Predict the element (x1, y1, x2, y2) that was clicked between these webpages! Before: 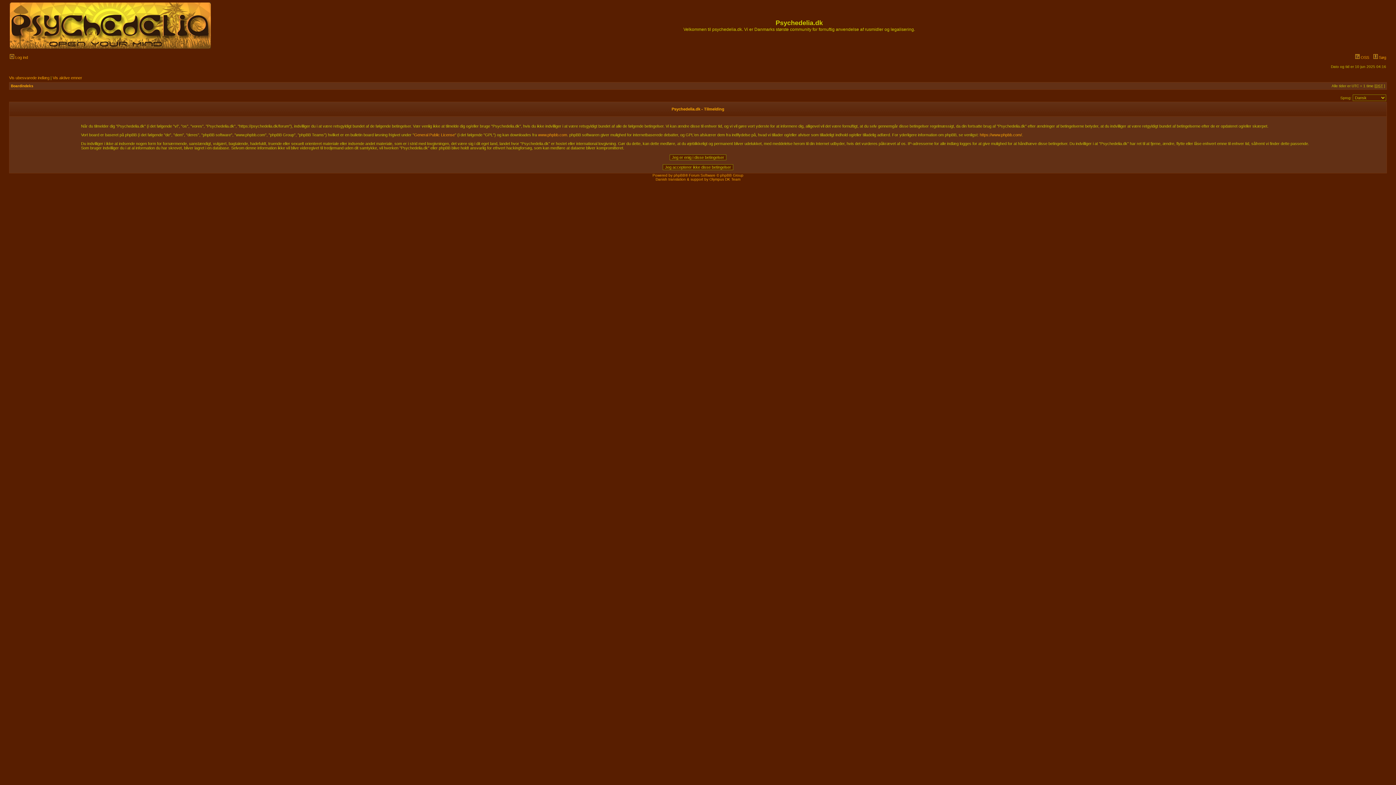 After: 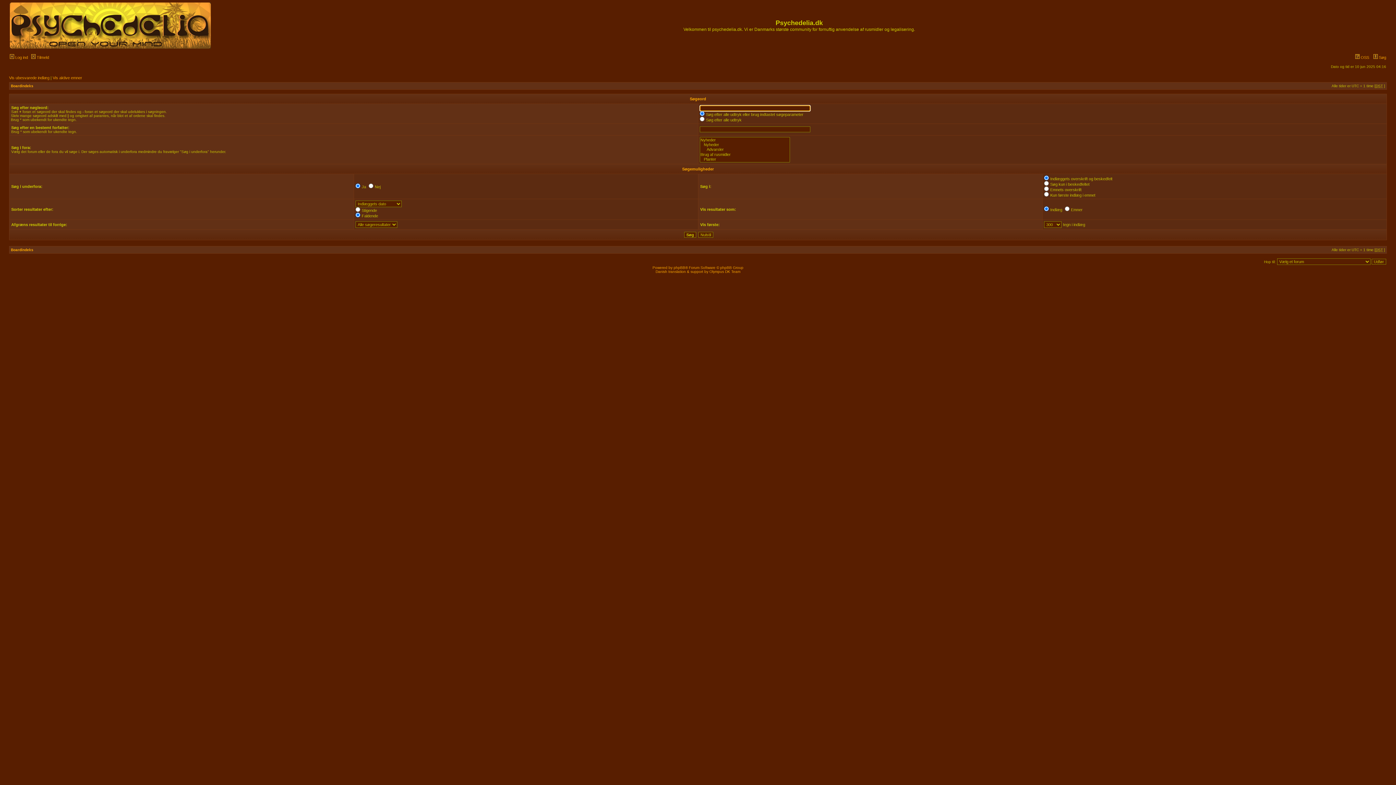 Action: bbox: (1373, 55, 1386, 59) label:  Søg